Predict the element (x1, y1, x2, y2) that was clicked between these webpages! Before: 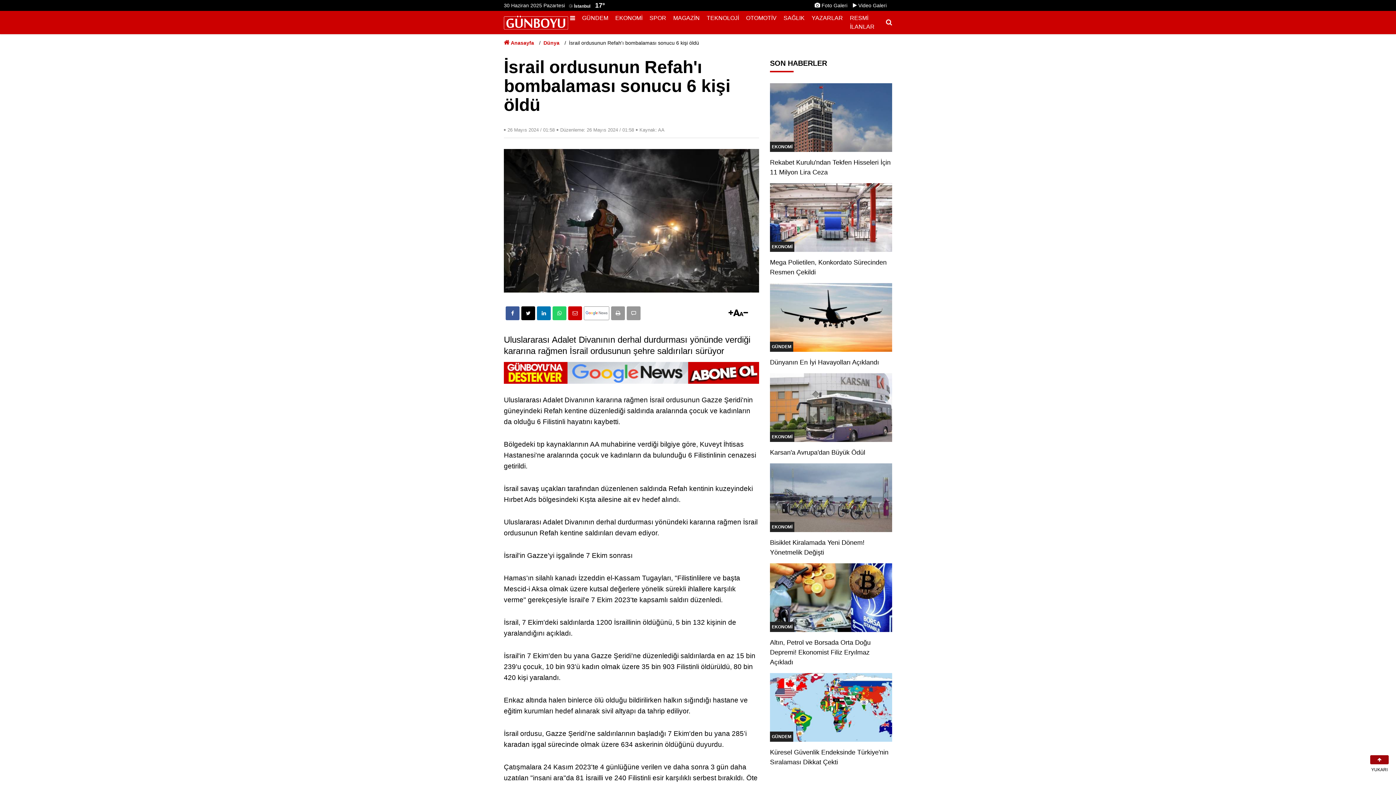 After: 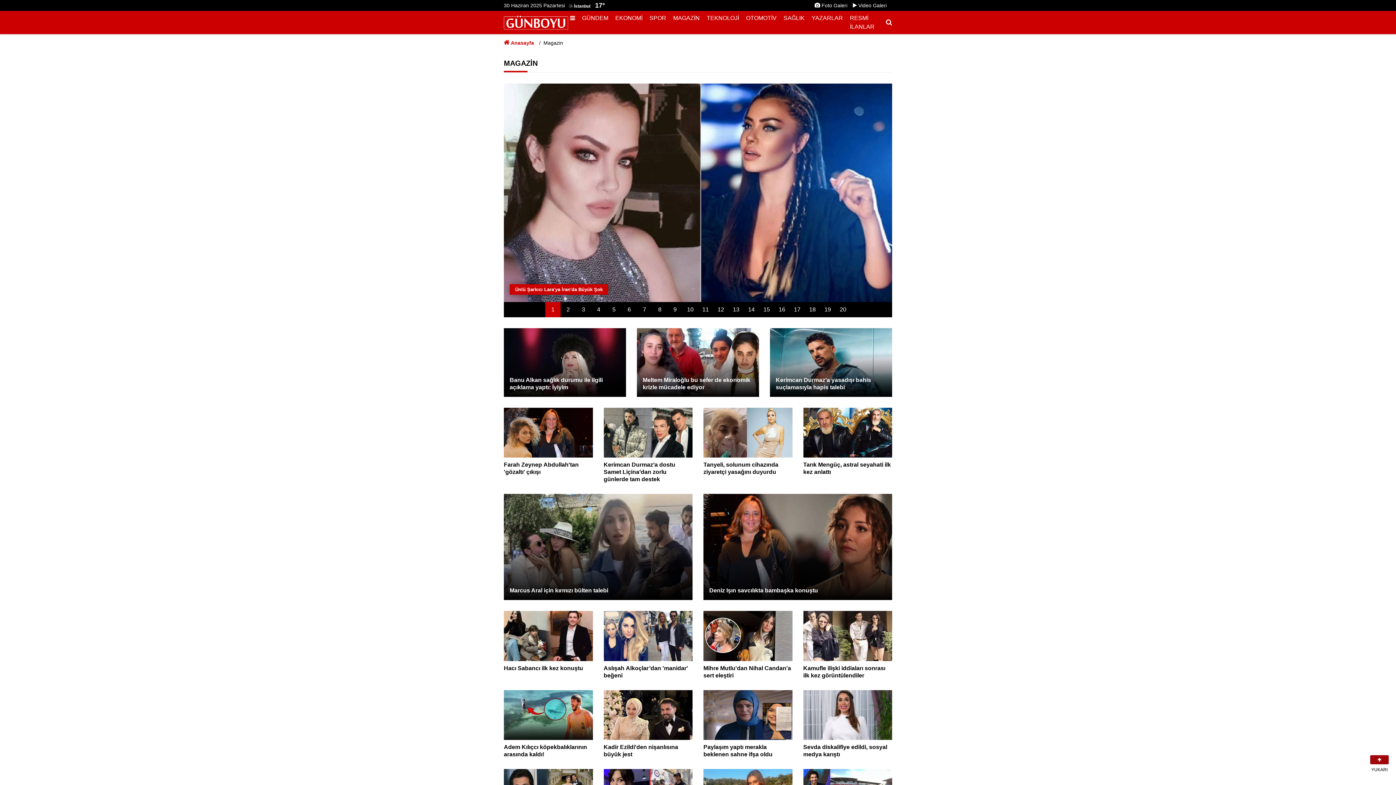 Action: label: MAGAZİN bbox: (673, 14, 703, 21)